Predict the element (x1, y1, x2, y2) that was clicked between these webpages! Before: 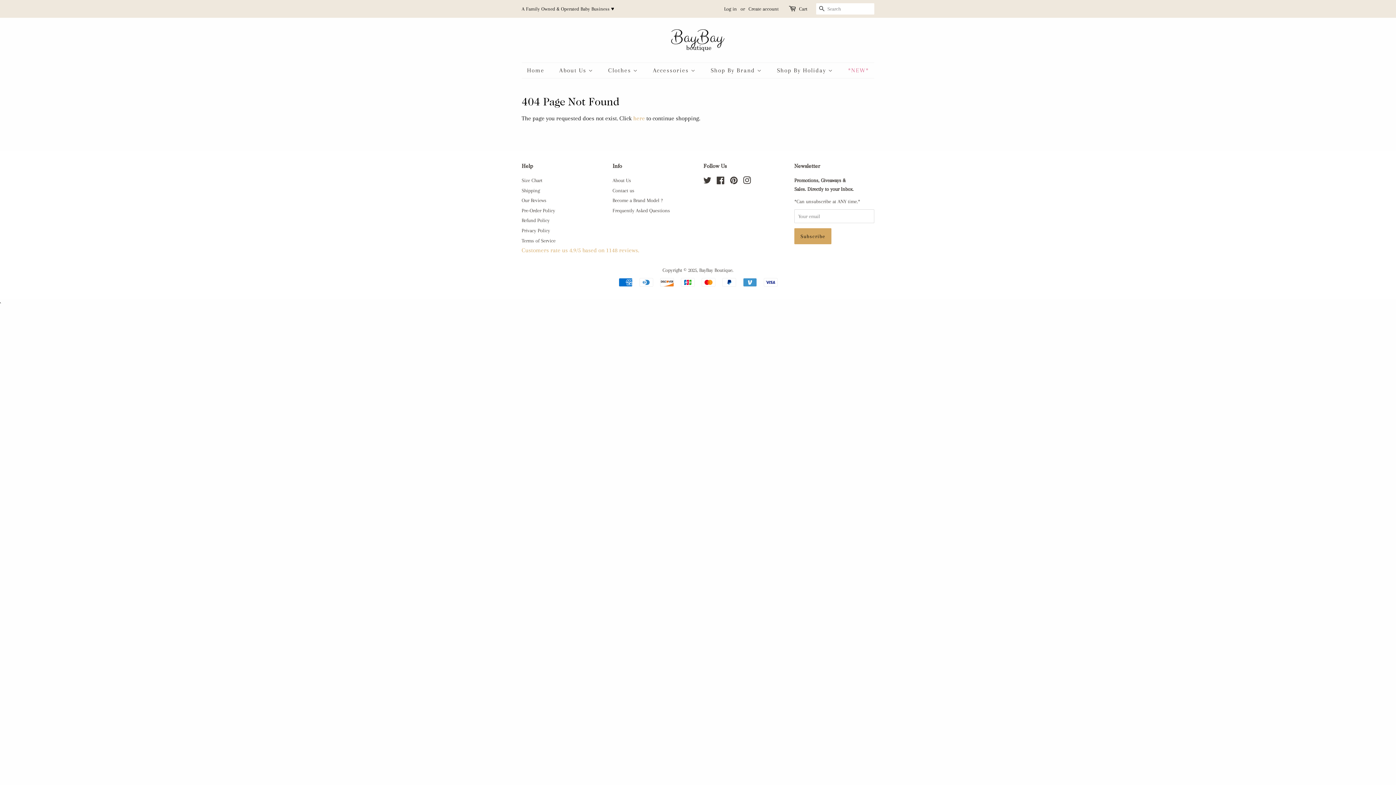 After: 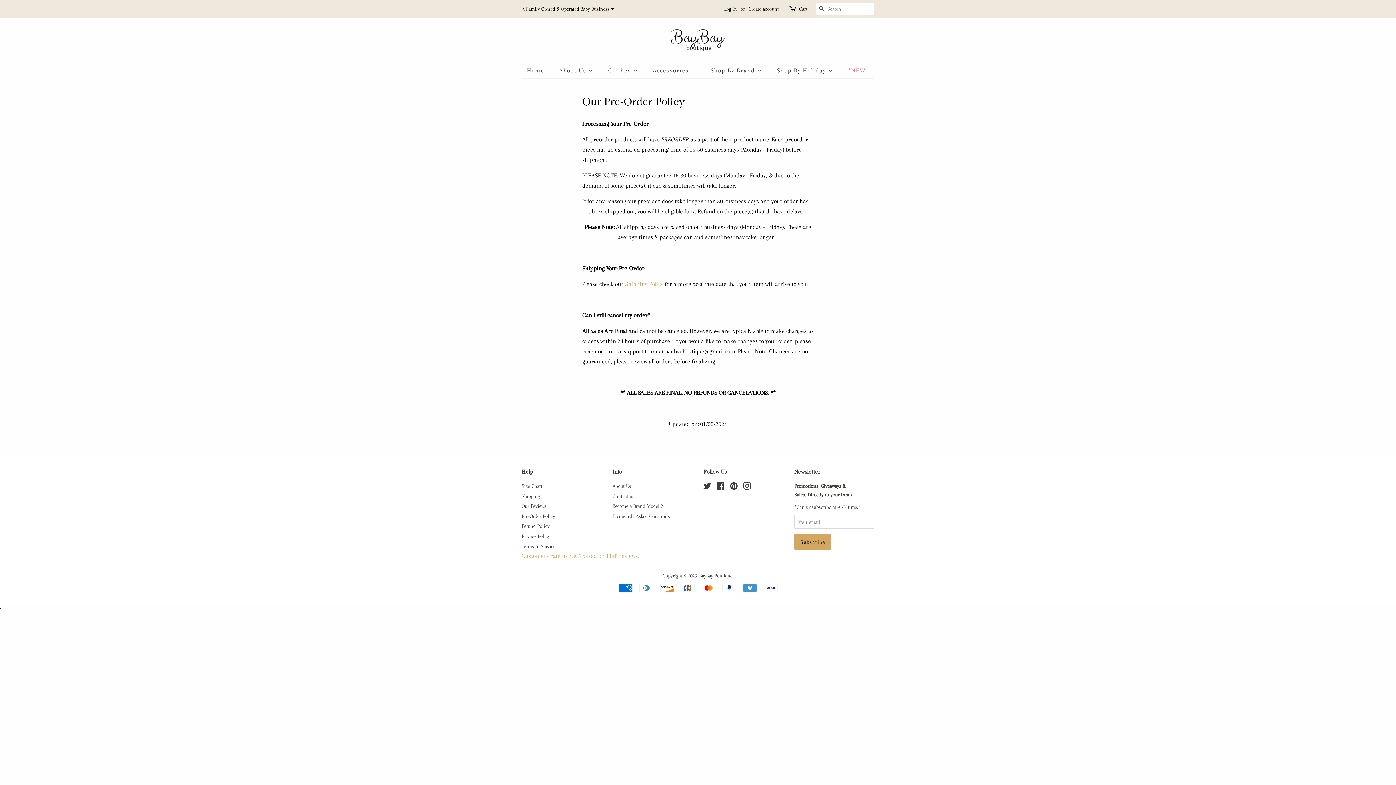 Action: label: Pre-Order Policy bbox: (521, 207, 555, 213)